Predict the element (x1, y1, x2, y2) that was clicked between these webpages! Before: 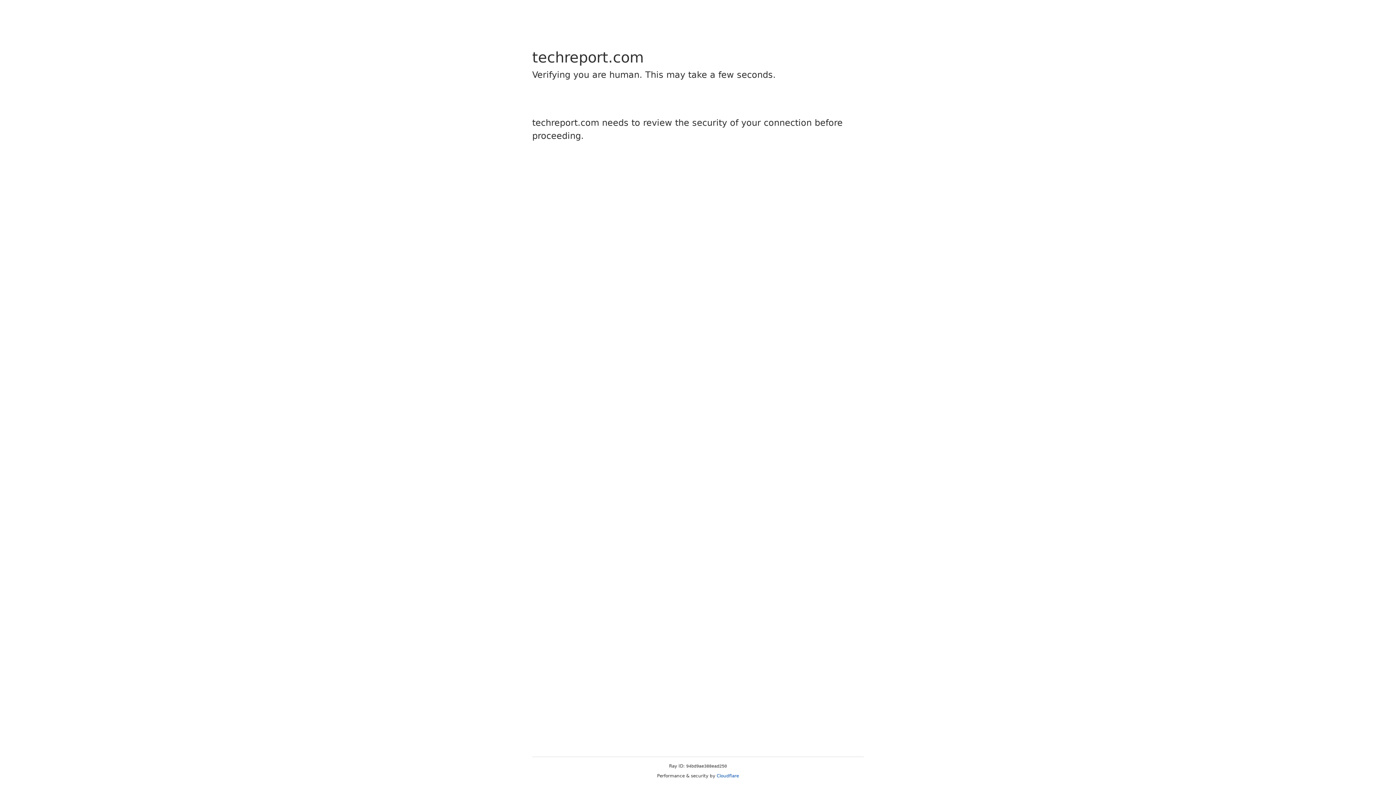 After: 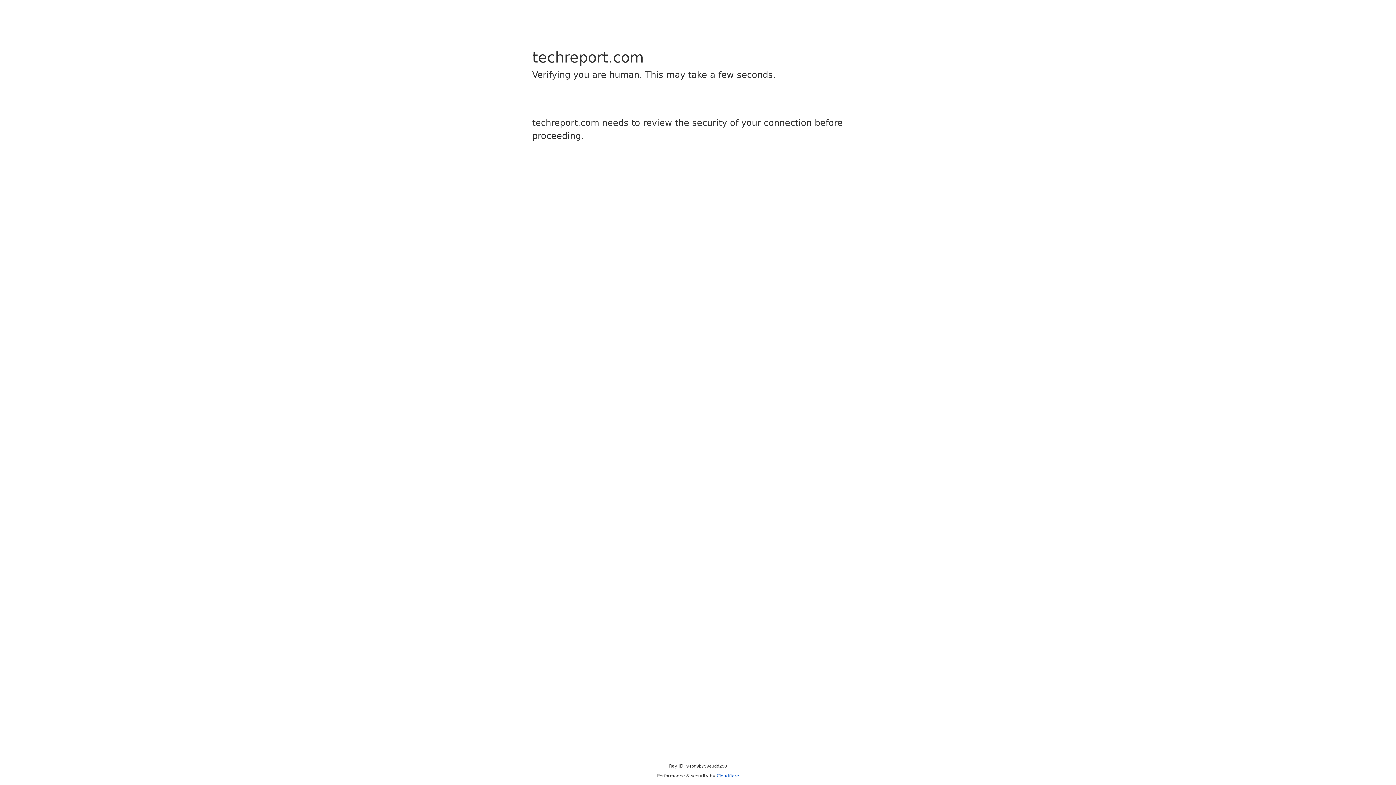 Action: label: Cloudflare bbox: (716, 773, 739, 778)